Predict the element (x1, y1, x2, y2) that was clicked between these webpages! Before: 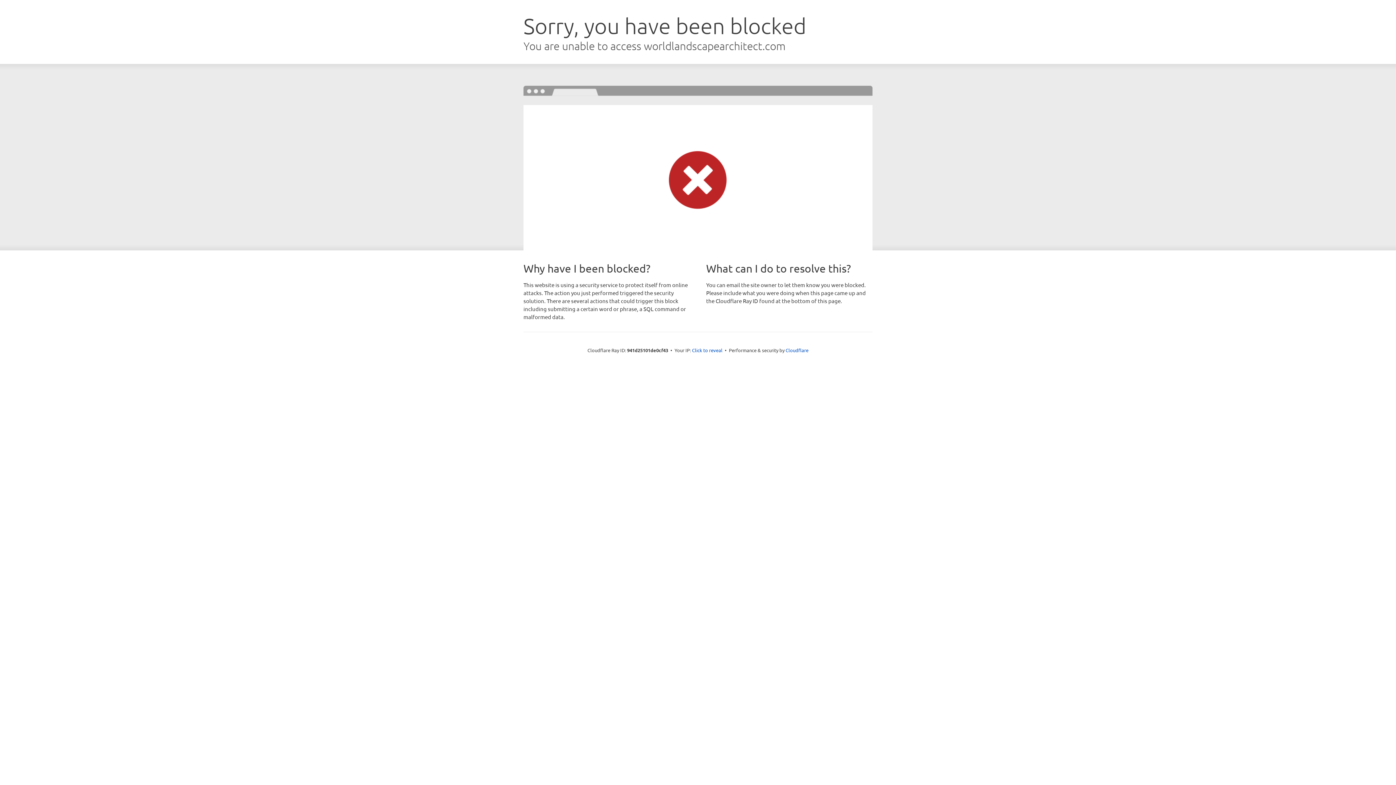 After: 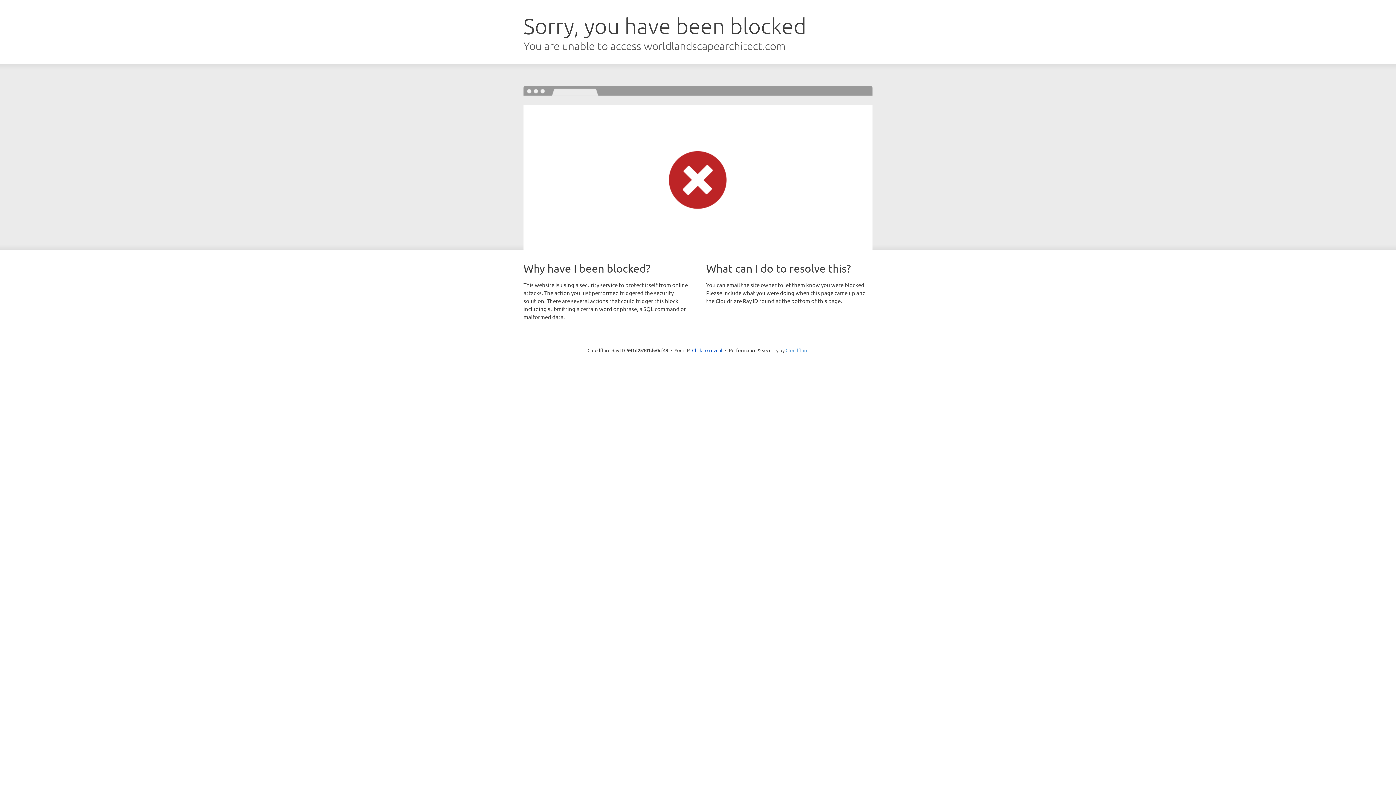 Action: bbox: (785, 347, 808, 353) label: Cloudflare